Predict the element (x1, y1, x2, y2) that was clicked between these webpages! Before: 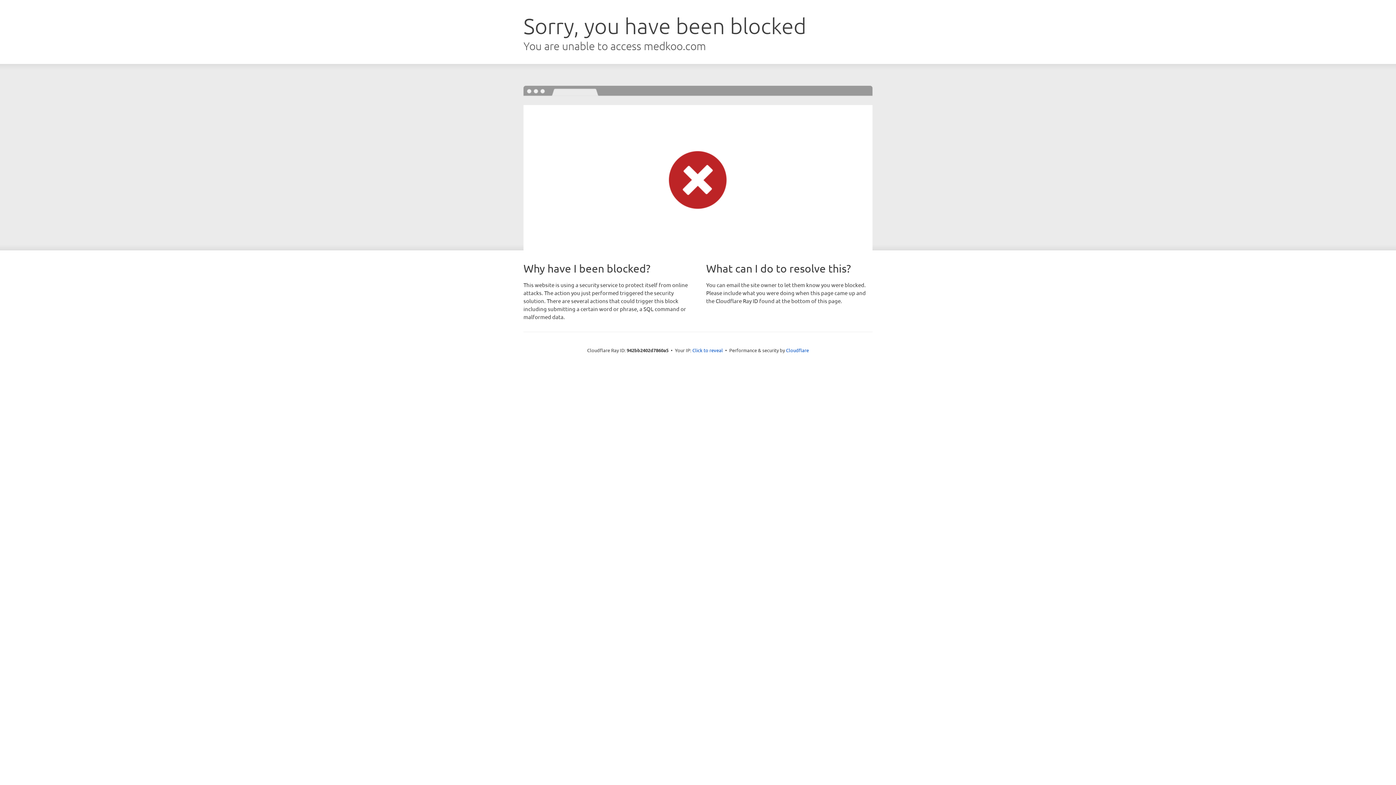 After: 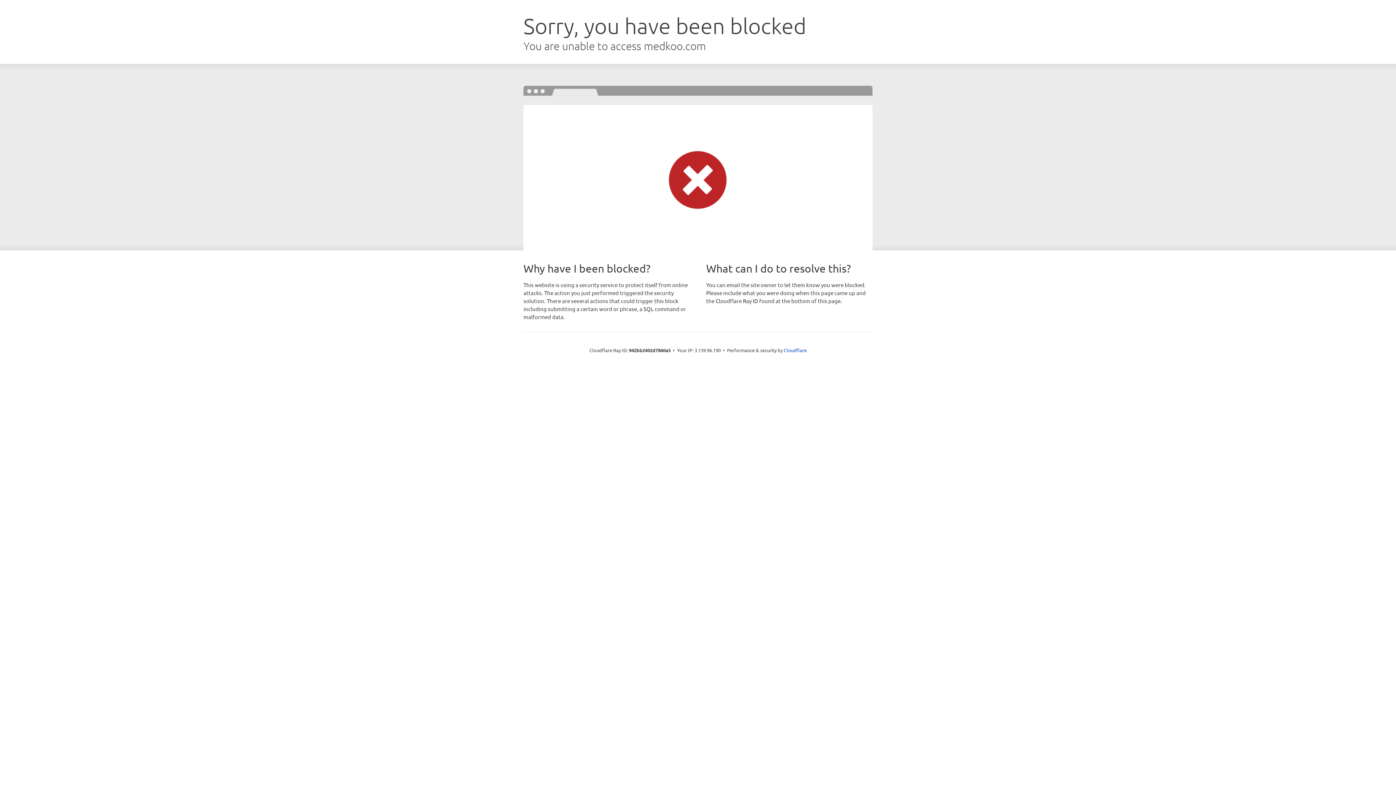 Action: label: Click to reveal bbox: (692, 346, 723, 353)